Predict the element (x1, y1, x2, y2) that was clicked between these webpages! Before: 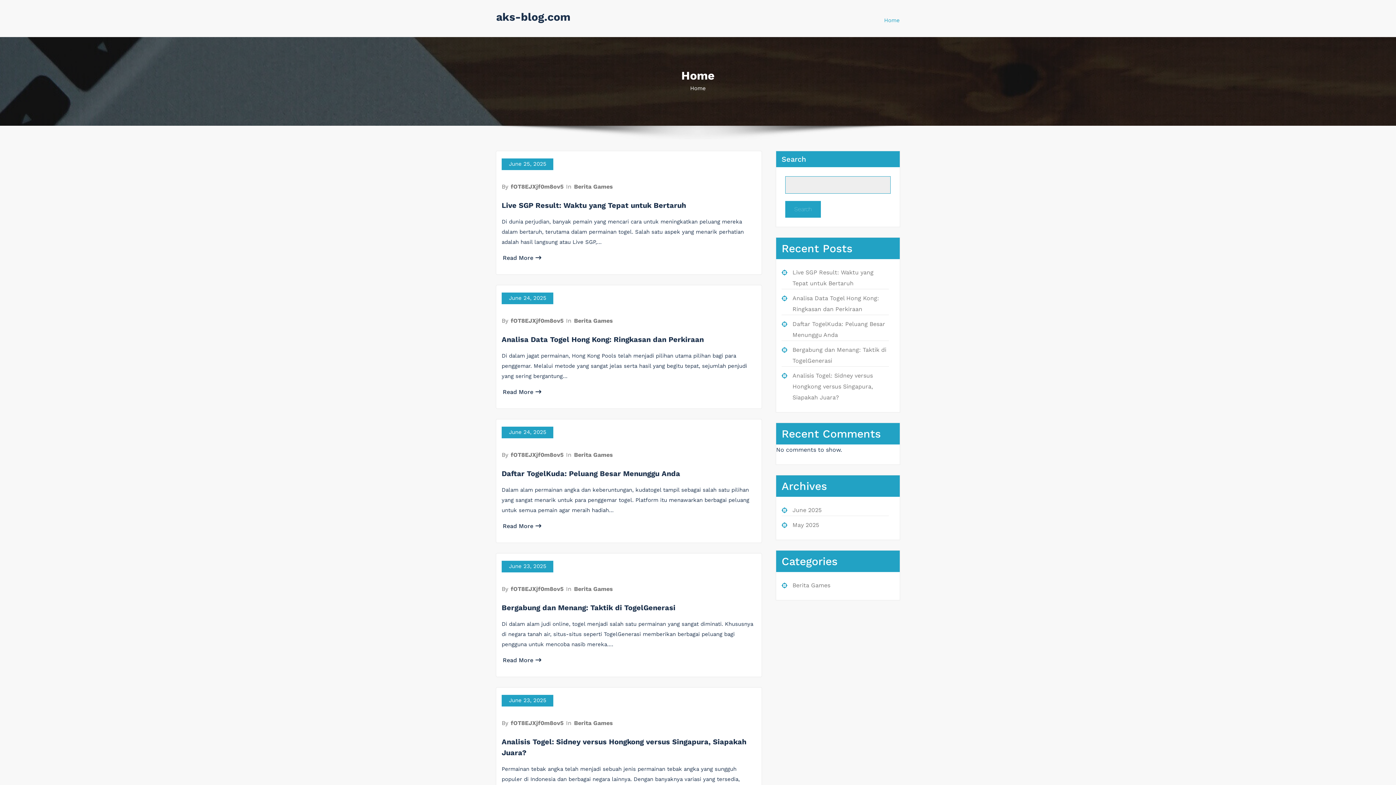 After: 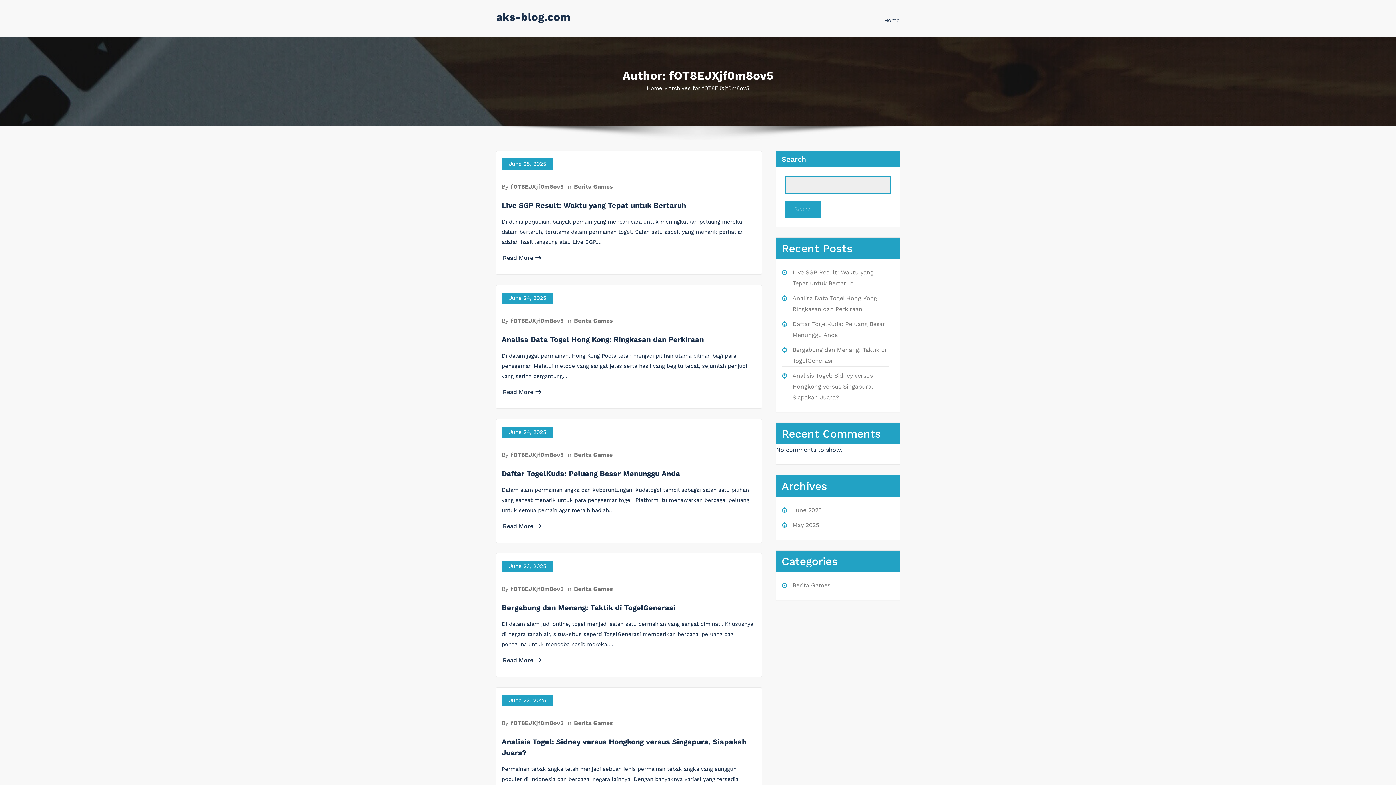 Action: bbox: (510, 585, 564, 592) label: fOT8EJXjf0m8ov5